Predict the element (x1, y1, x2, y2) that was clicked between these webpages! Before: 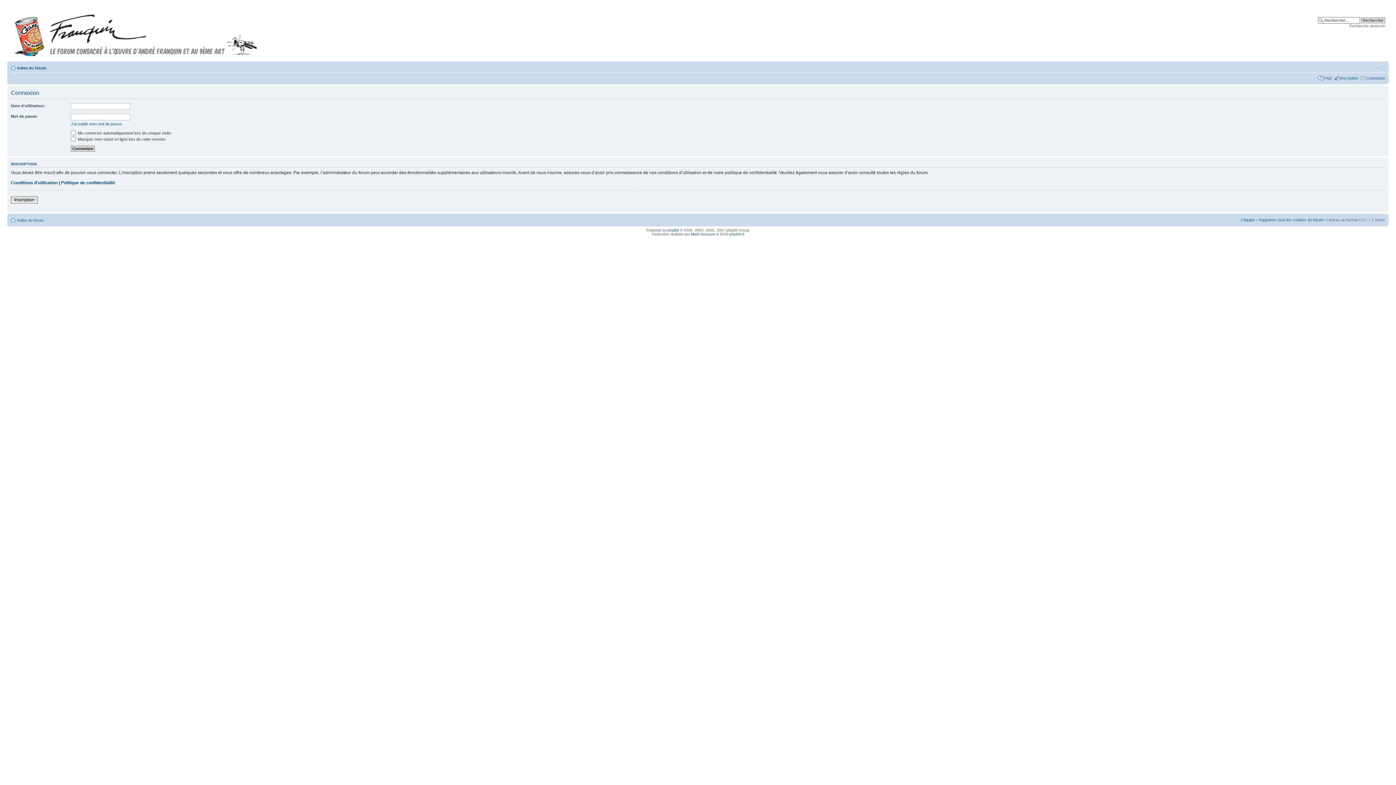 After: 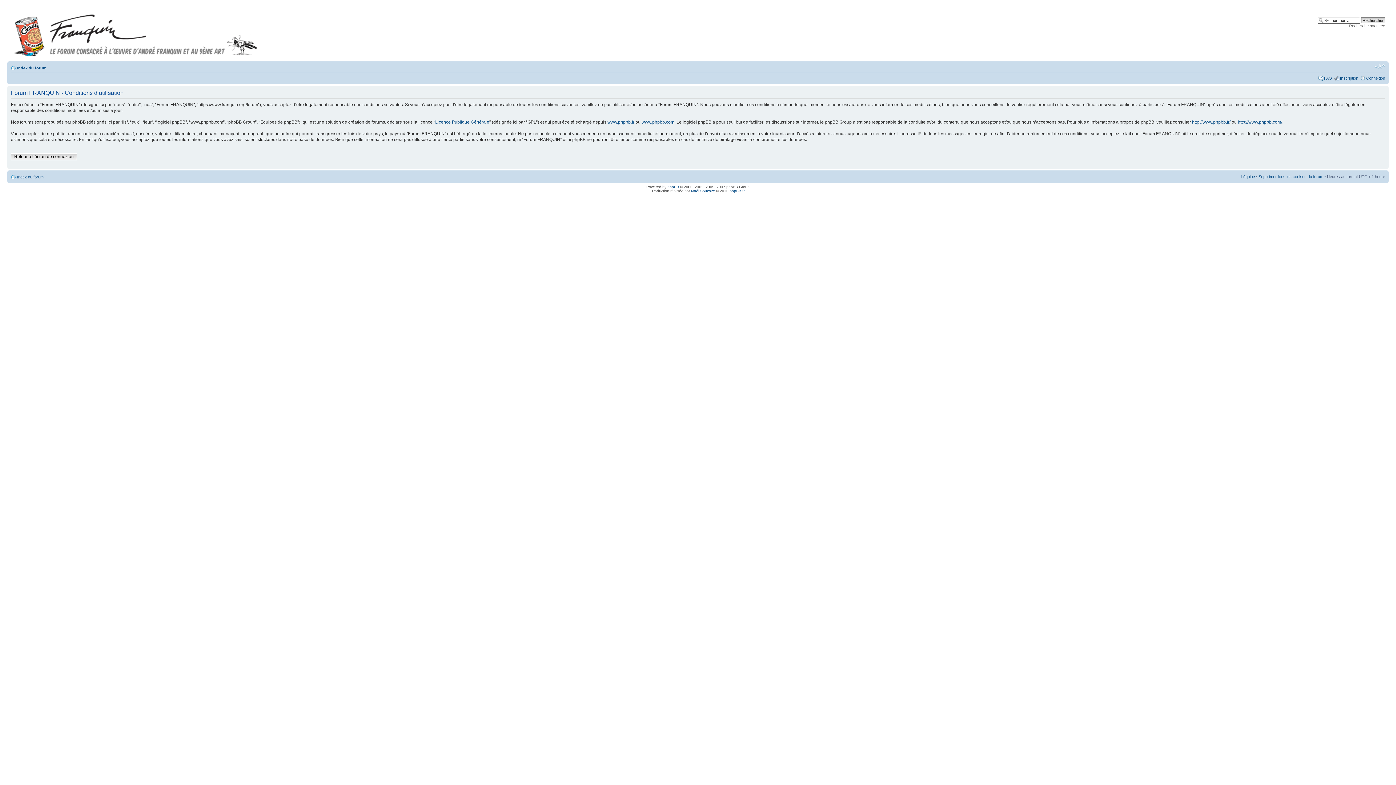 Action: label: Conditions d’utilisation bbox: (10, 180, 57, 185)